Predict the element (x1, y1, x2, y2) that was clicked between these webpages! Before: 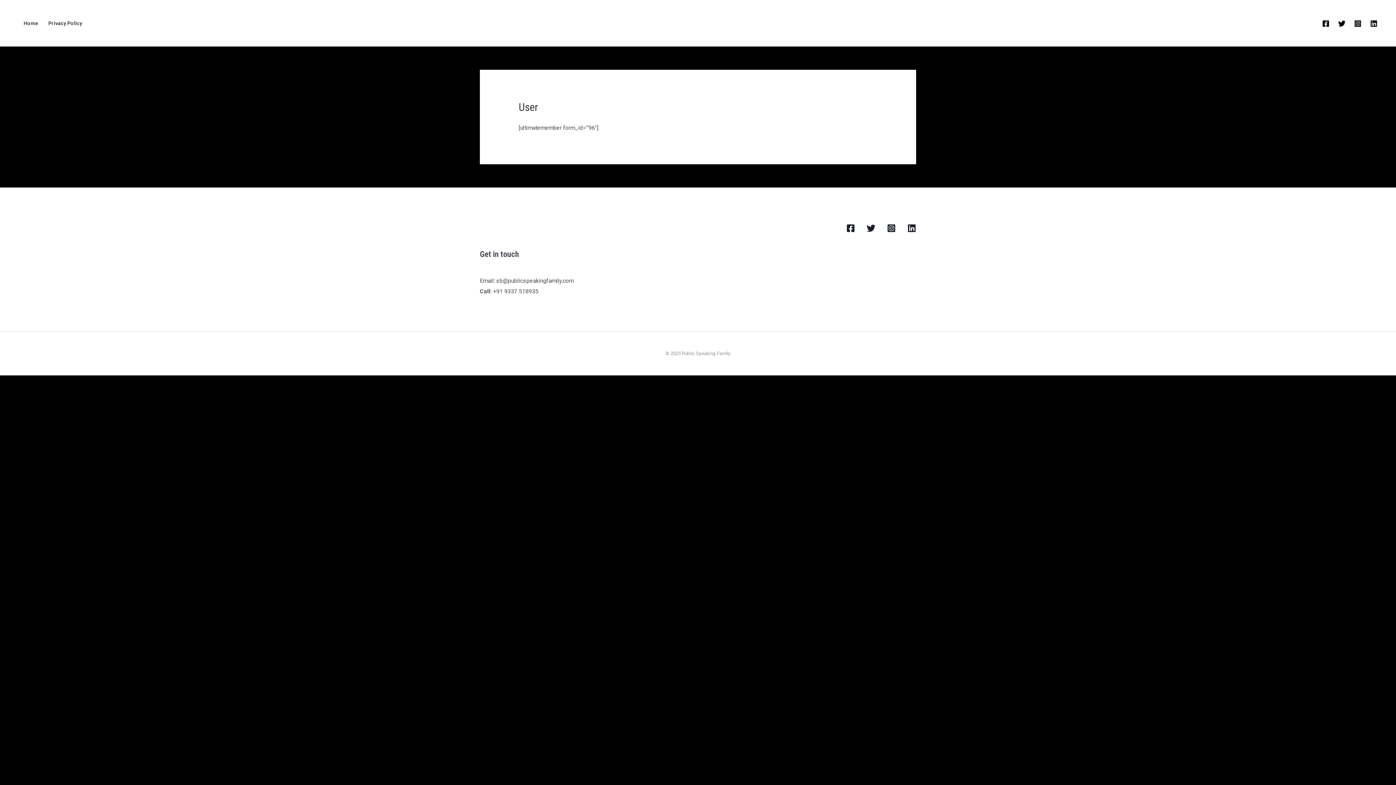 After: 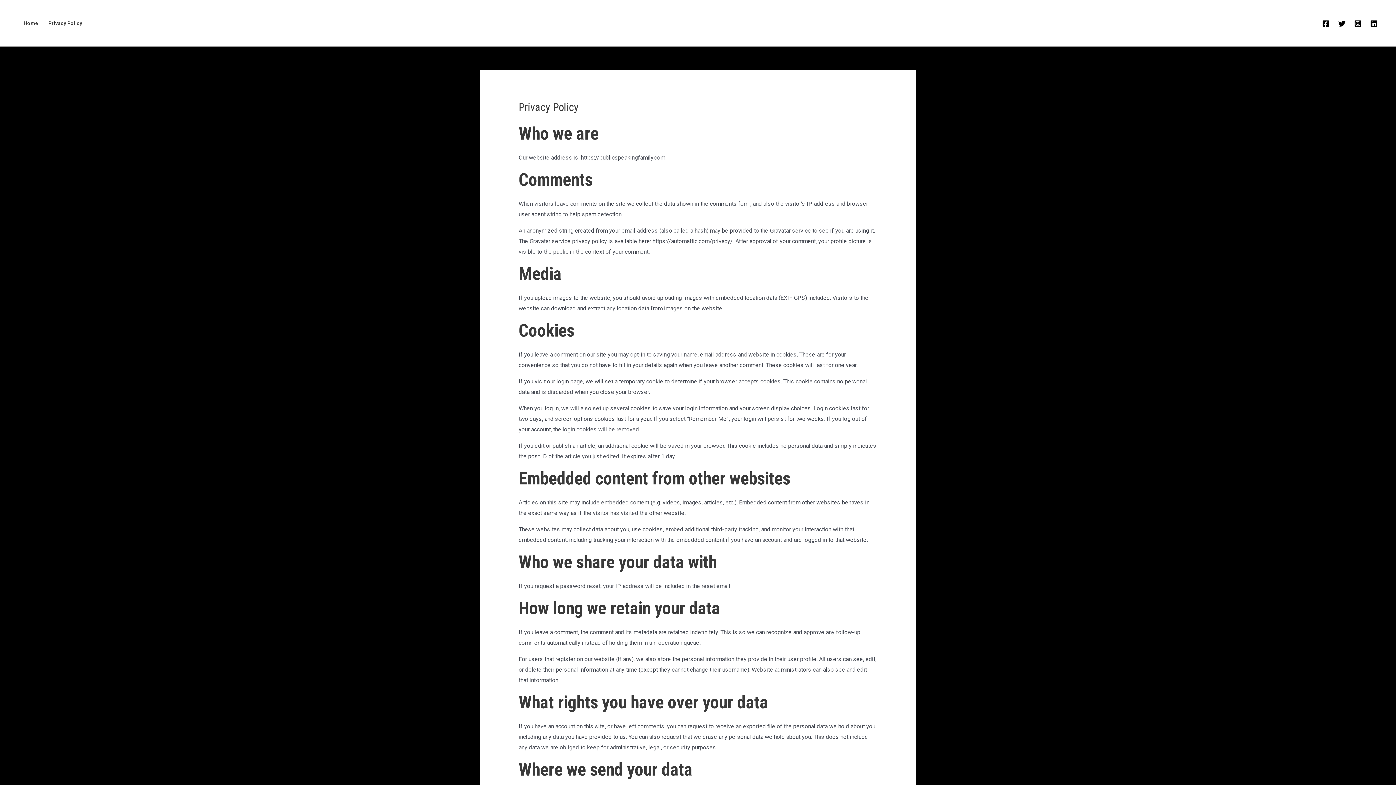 Action: bbox: (43, 11, 87, 34) label: Privacy Policy